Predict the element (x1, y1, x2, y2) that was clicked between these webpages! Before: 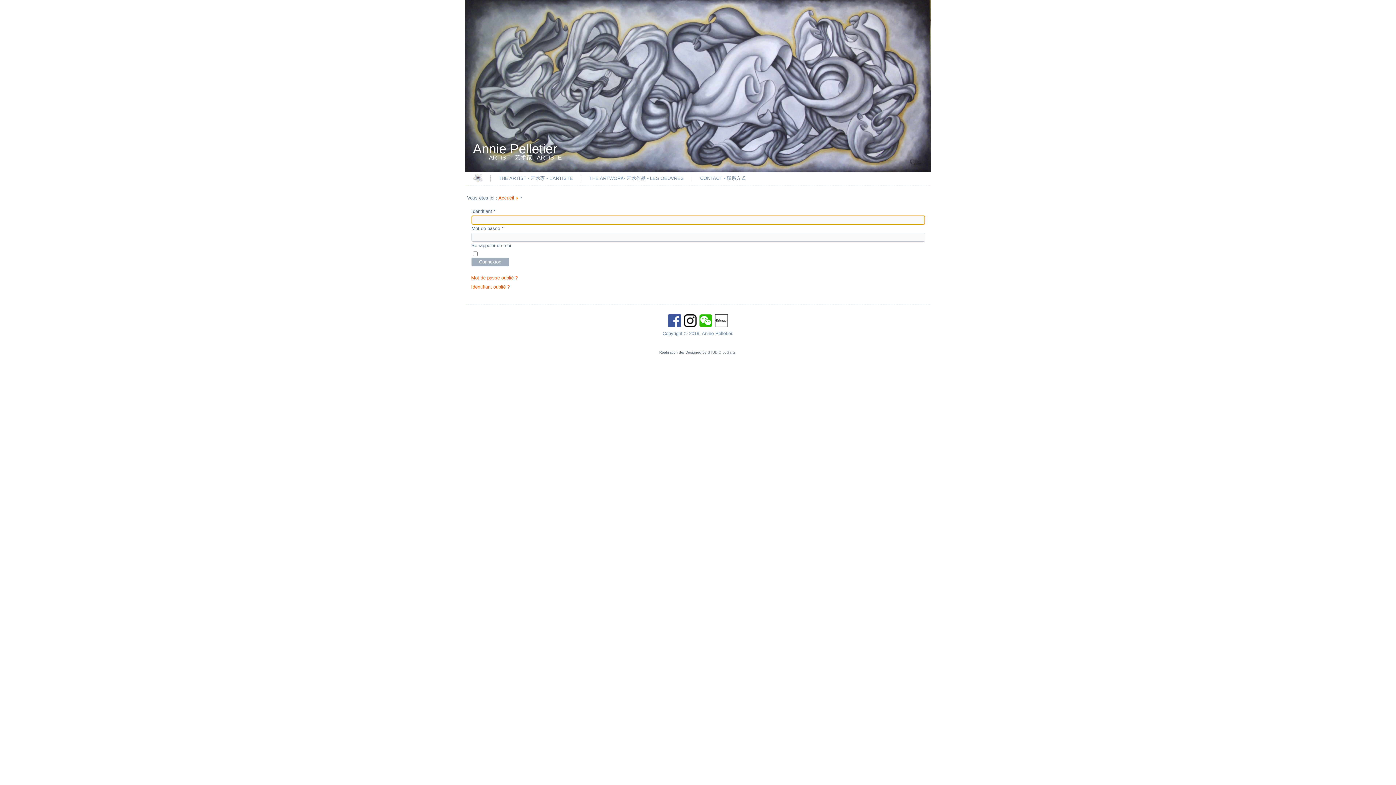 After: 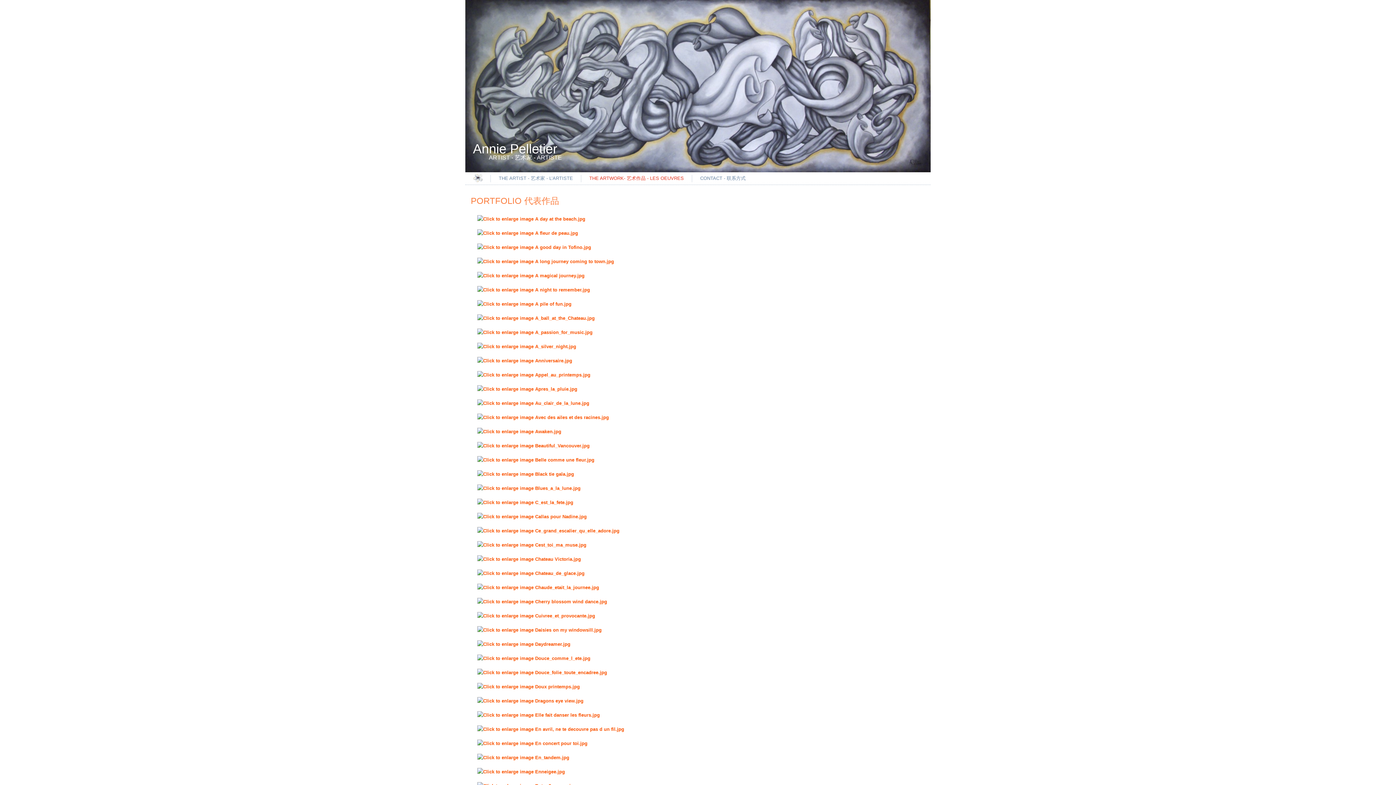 Action: label: THE ARTWORK- 艺术作品 - LES OEUVRES bbox: (583, 172, 690, 184)